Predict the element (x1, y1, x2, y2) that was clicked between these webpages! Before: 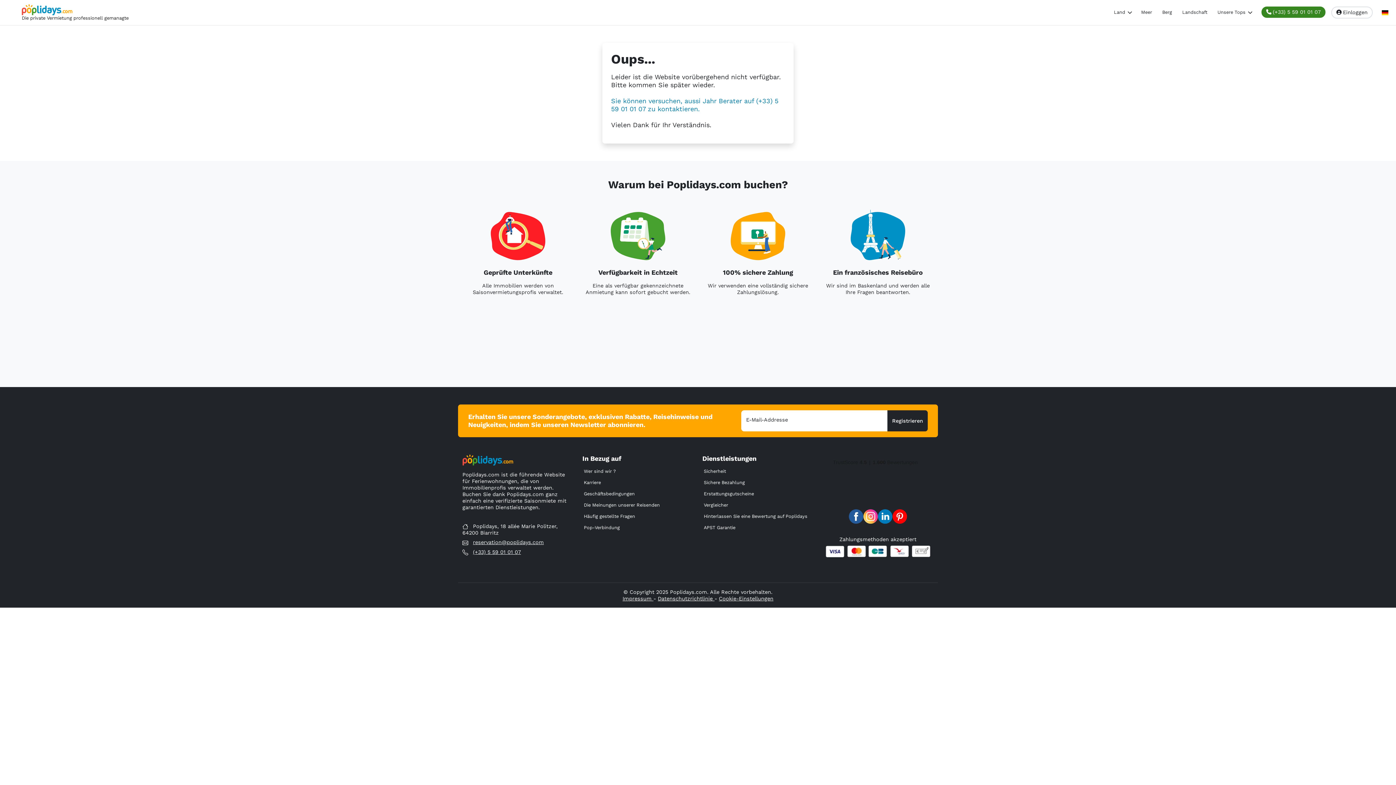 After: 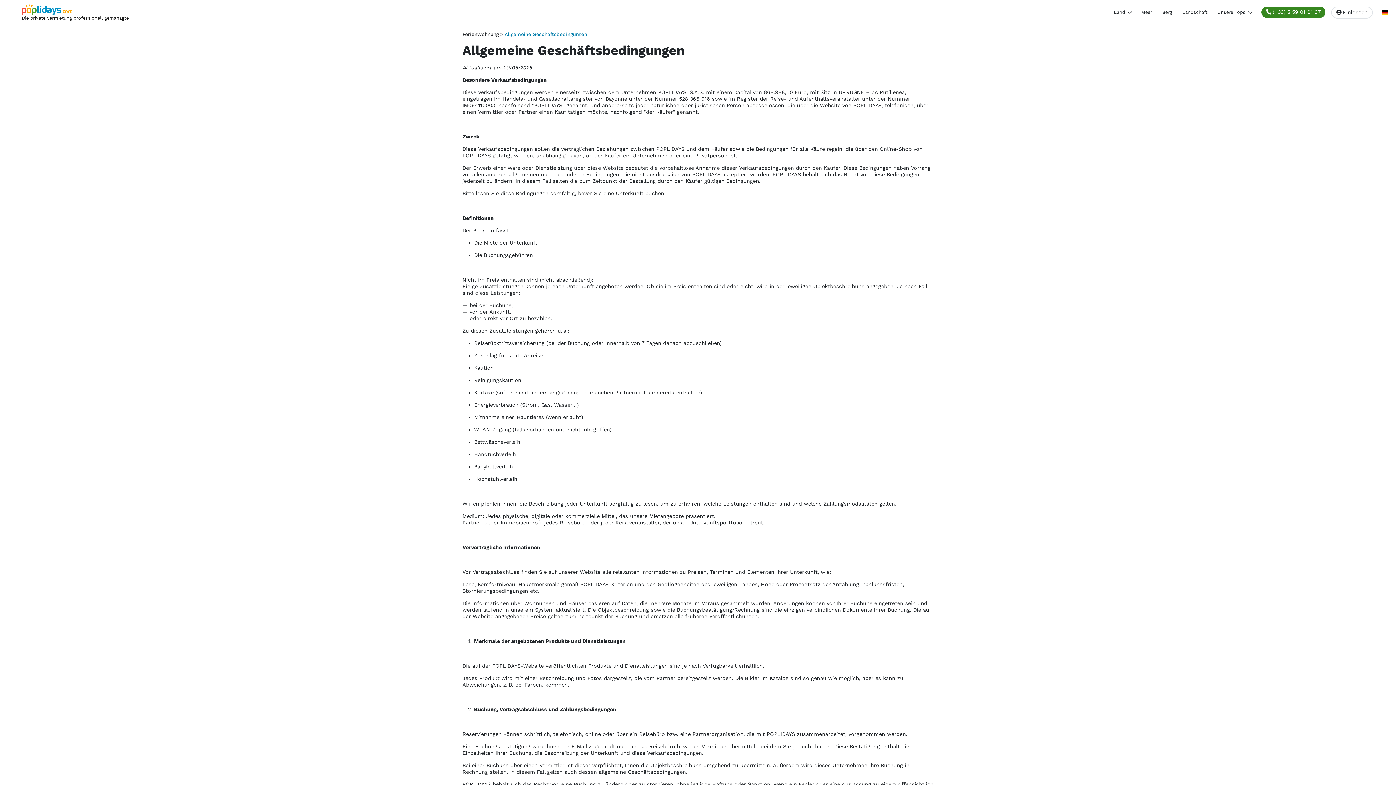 Action: bbox: (578, 488, 693, 499) label: Geschäftsbedingungen